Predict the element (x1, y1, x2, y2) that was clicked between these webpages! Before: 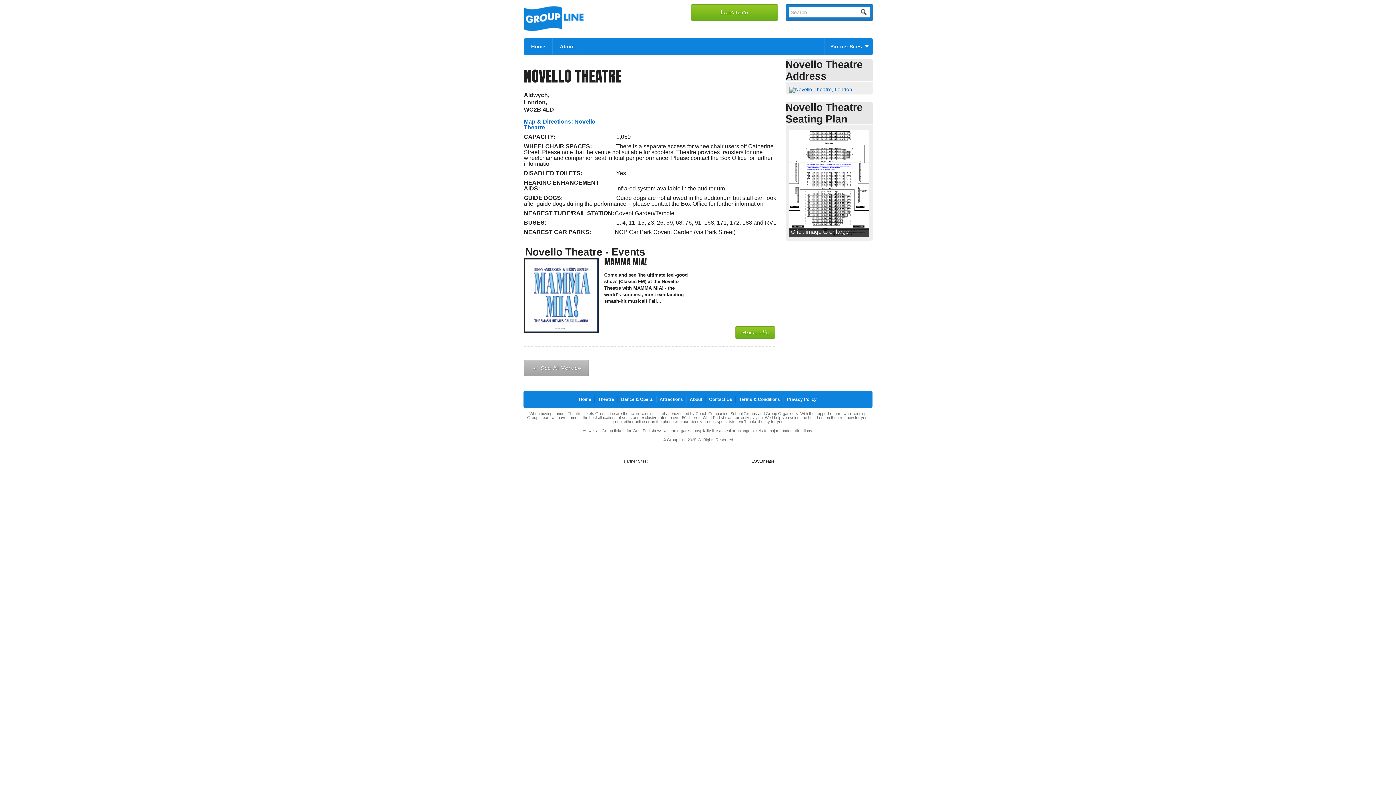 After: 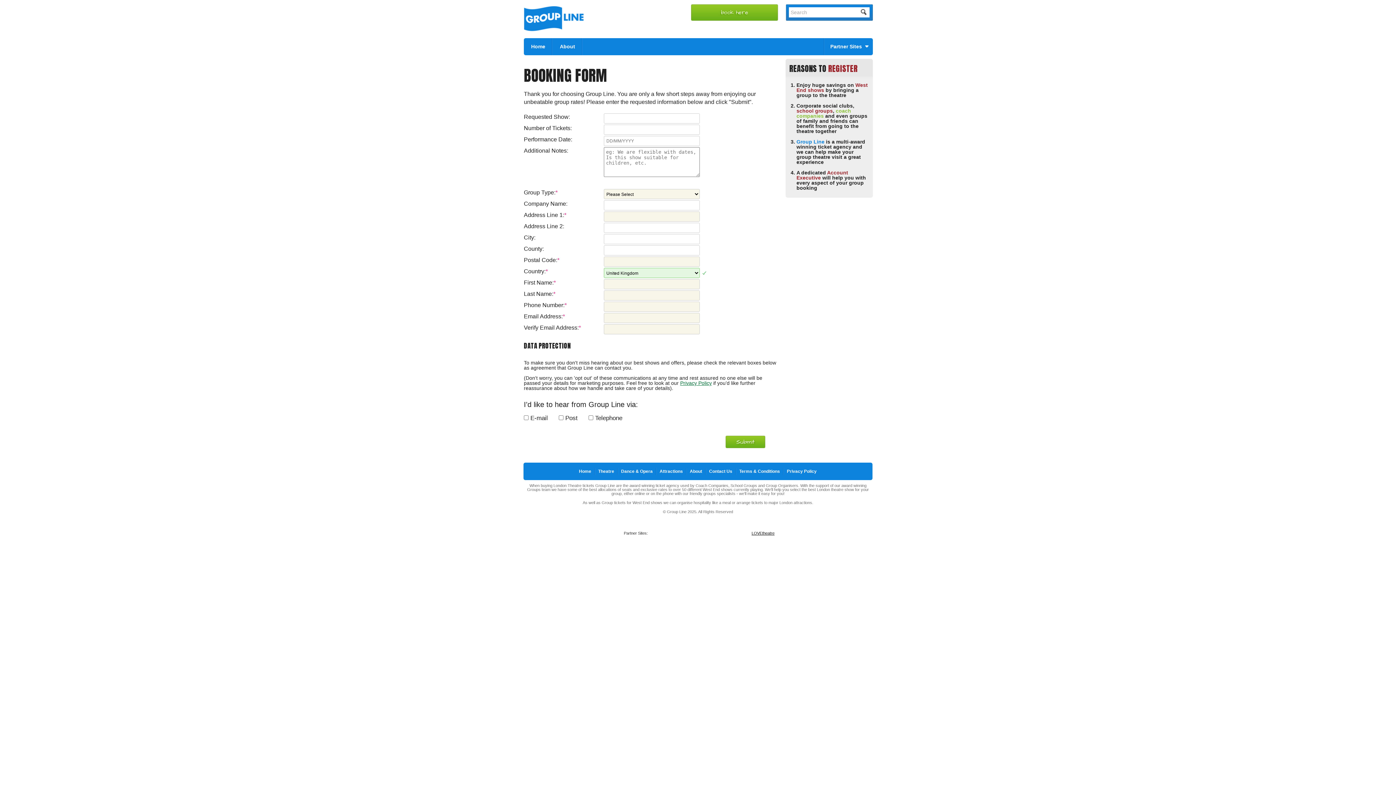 Action: bbox: (691, 4, 778, 20) label: book here